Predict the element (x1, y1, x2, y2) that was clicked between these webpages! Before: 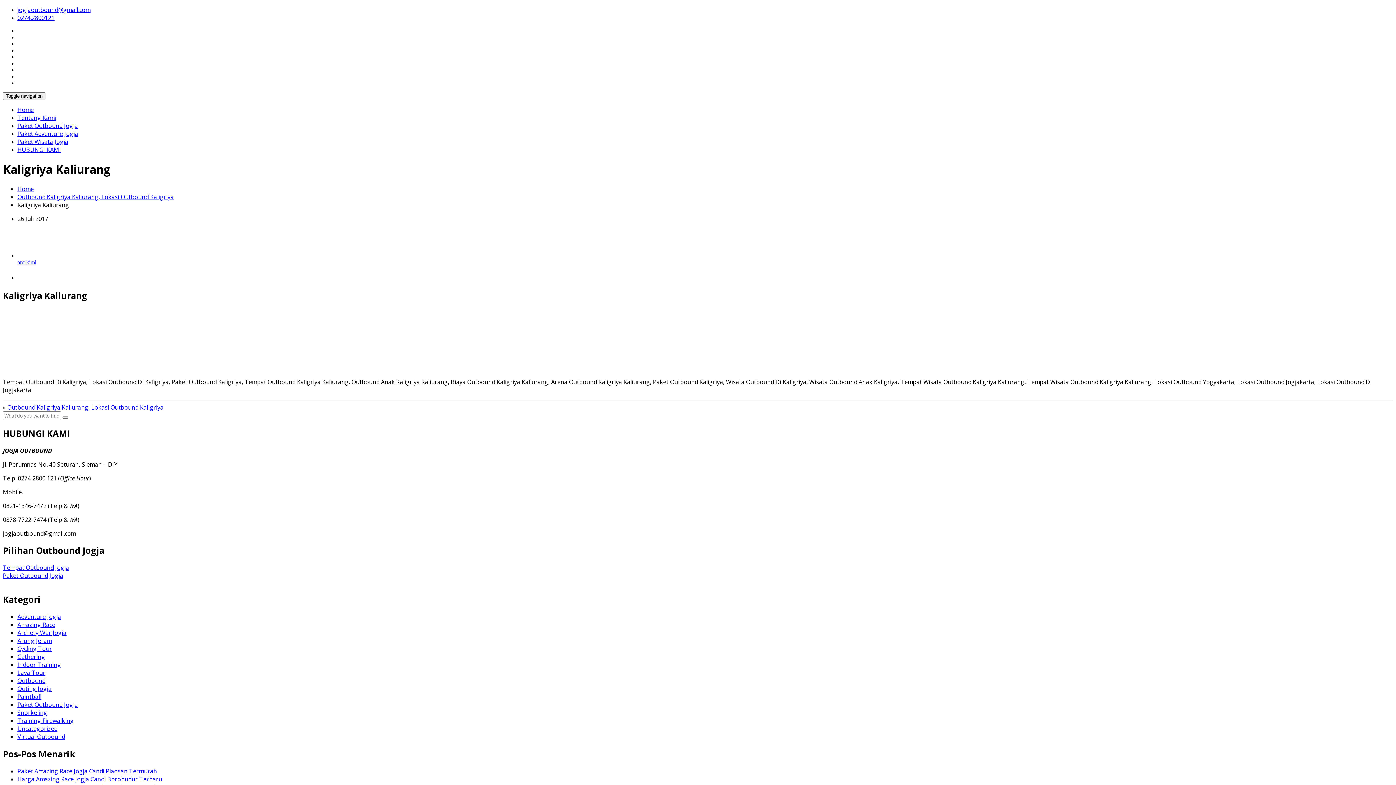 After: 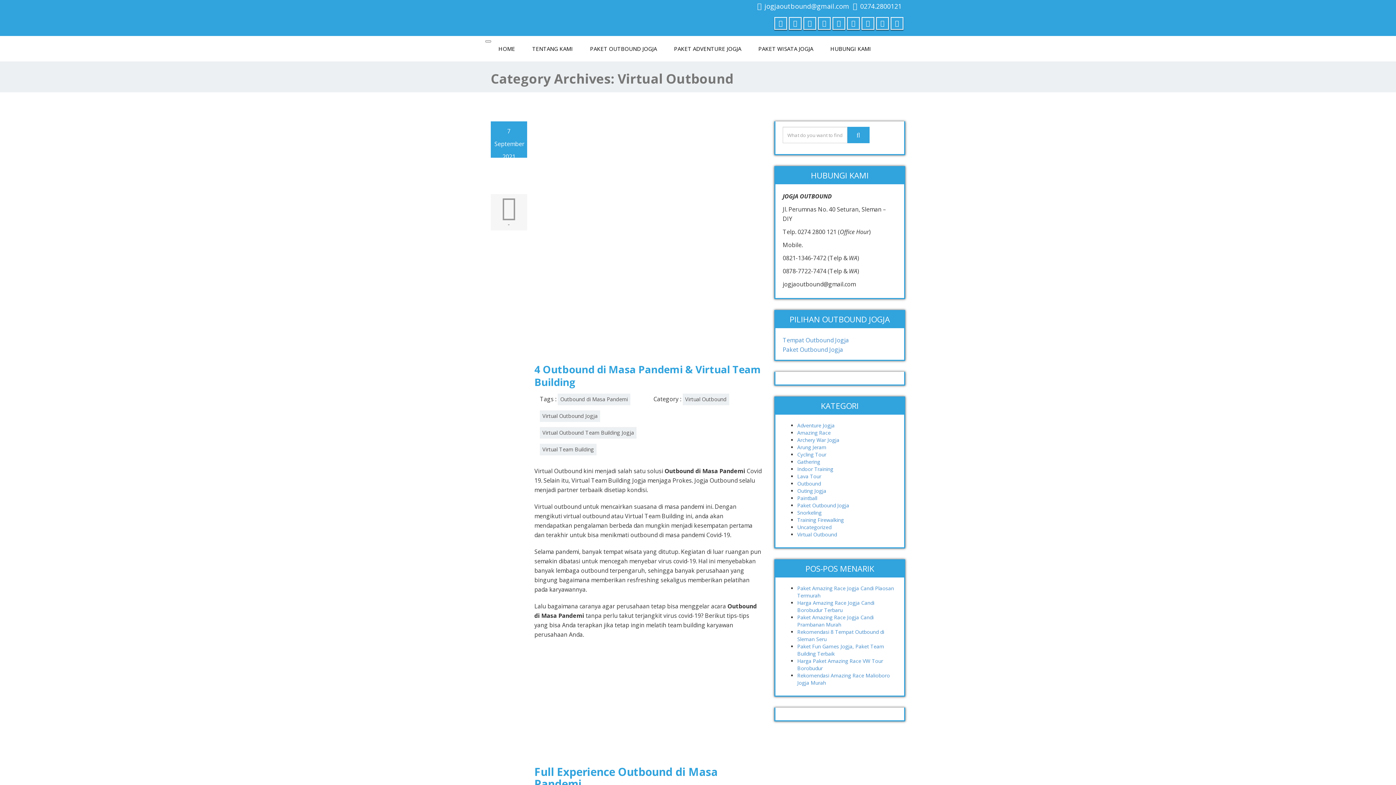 Action: bbox: (17, 733, 65, 741) label: Virtual Outbound